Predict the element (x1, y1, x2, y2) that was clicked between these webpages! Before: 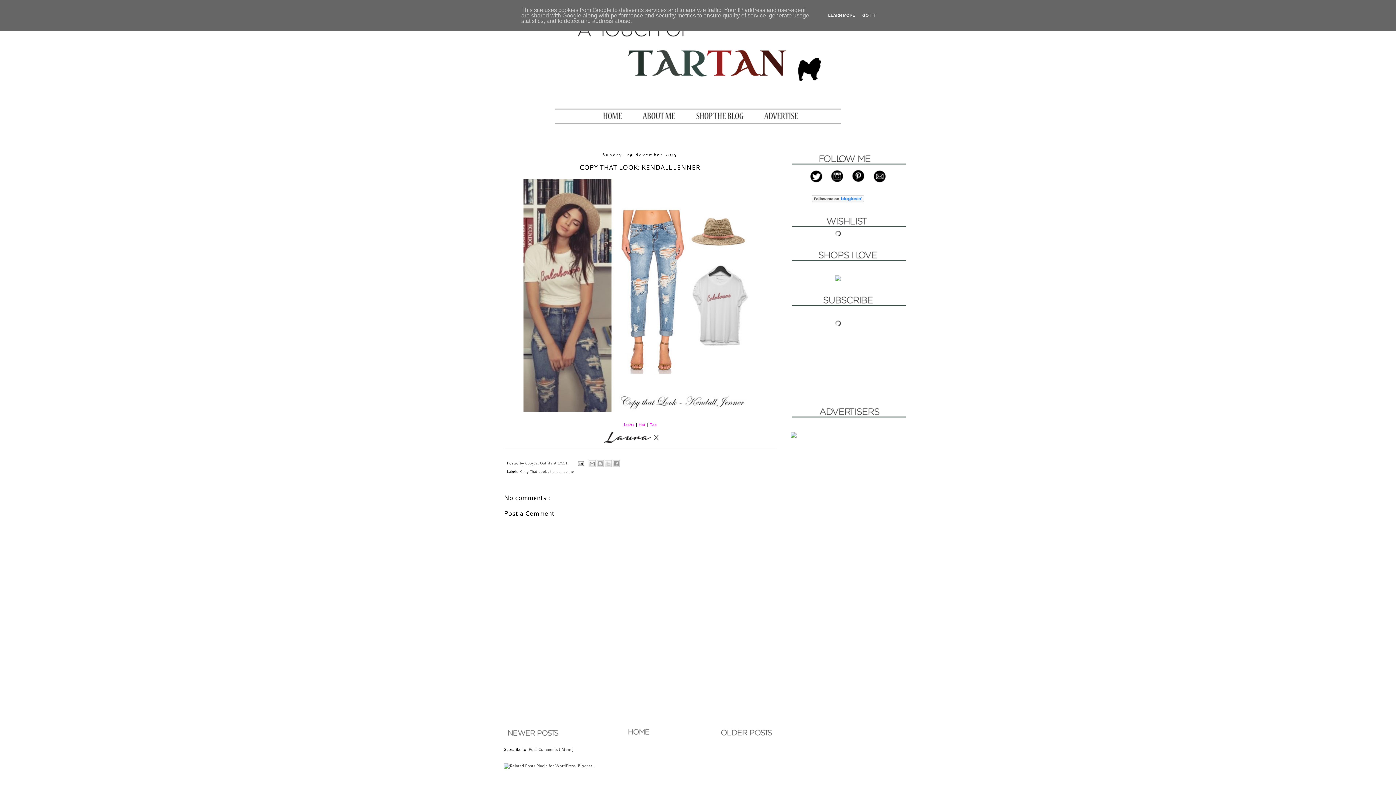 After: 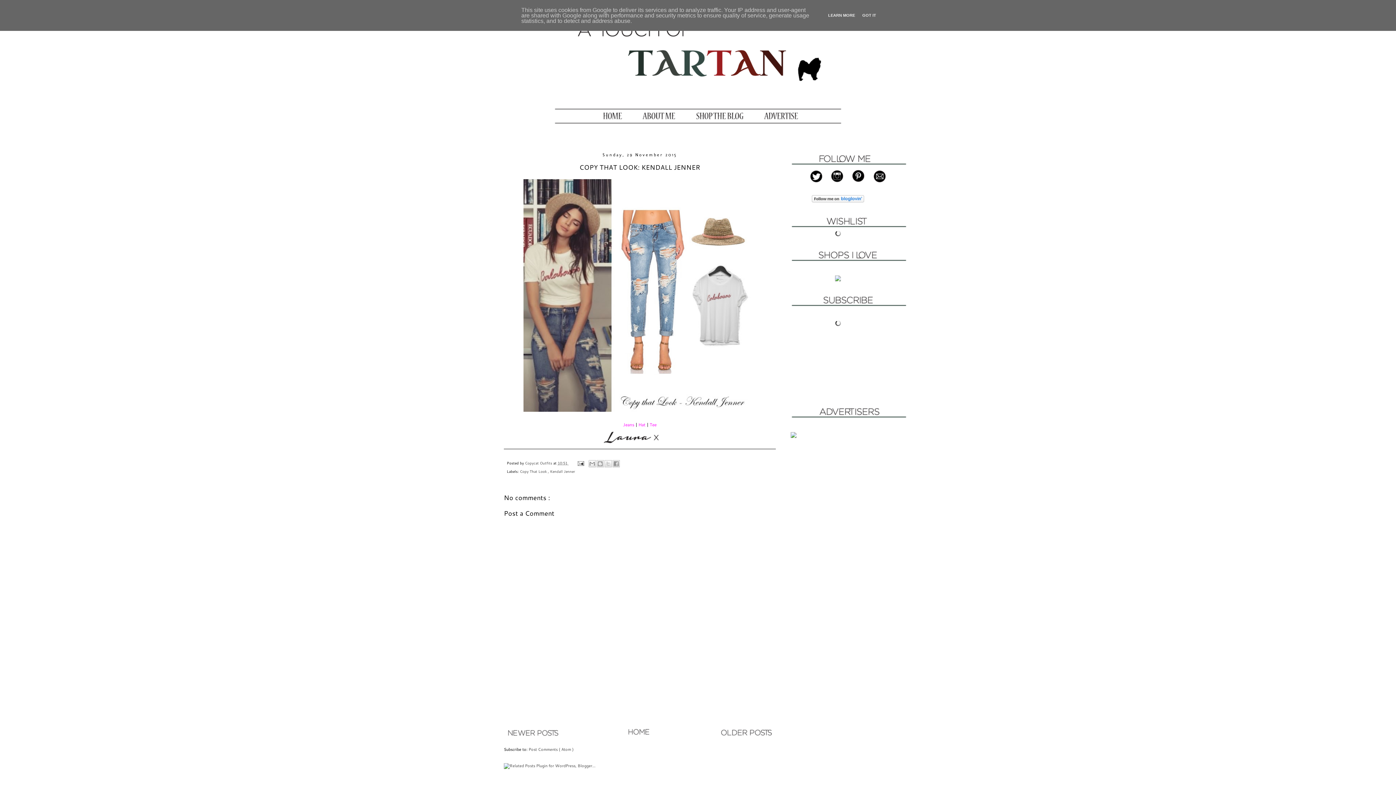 Action: bbox: (812, 198, 864, 204)